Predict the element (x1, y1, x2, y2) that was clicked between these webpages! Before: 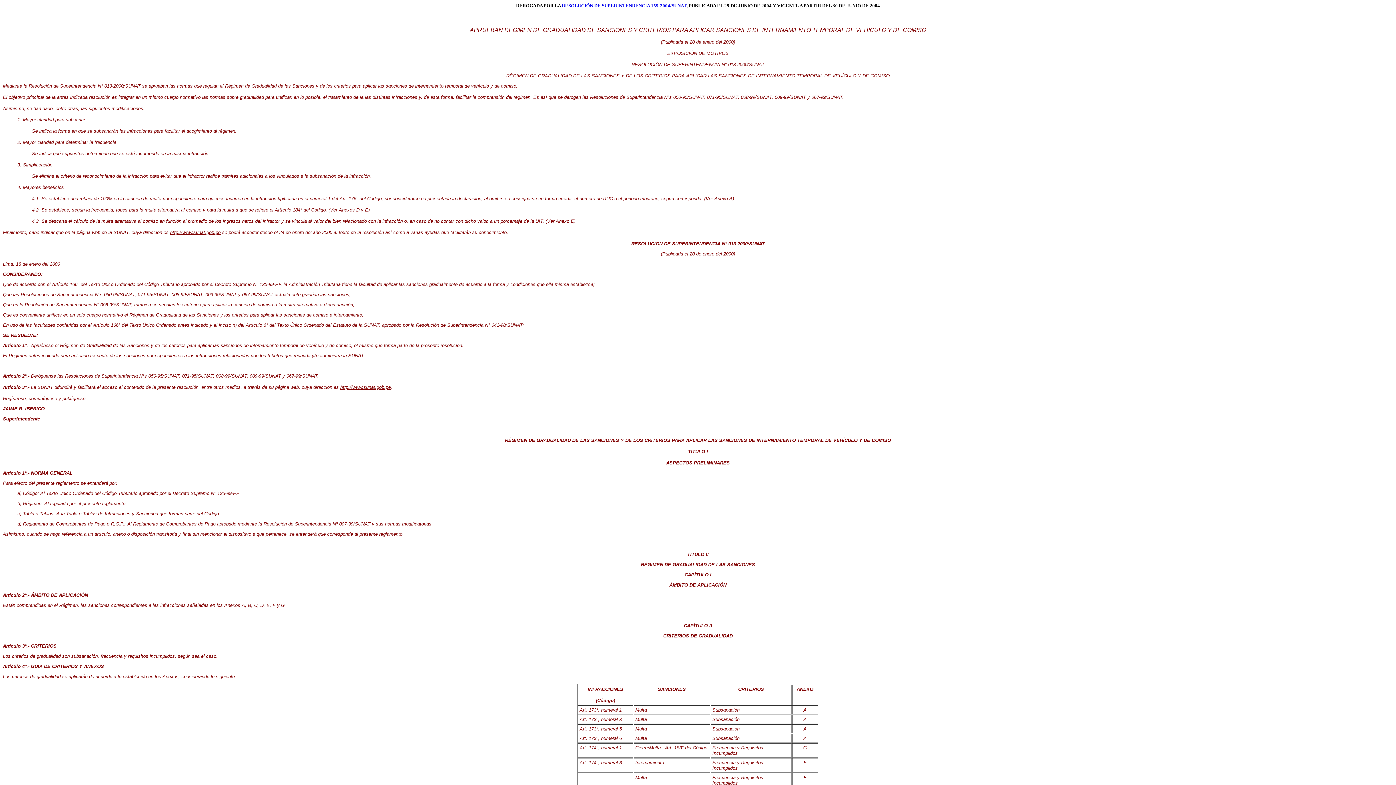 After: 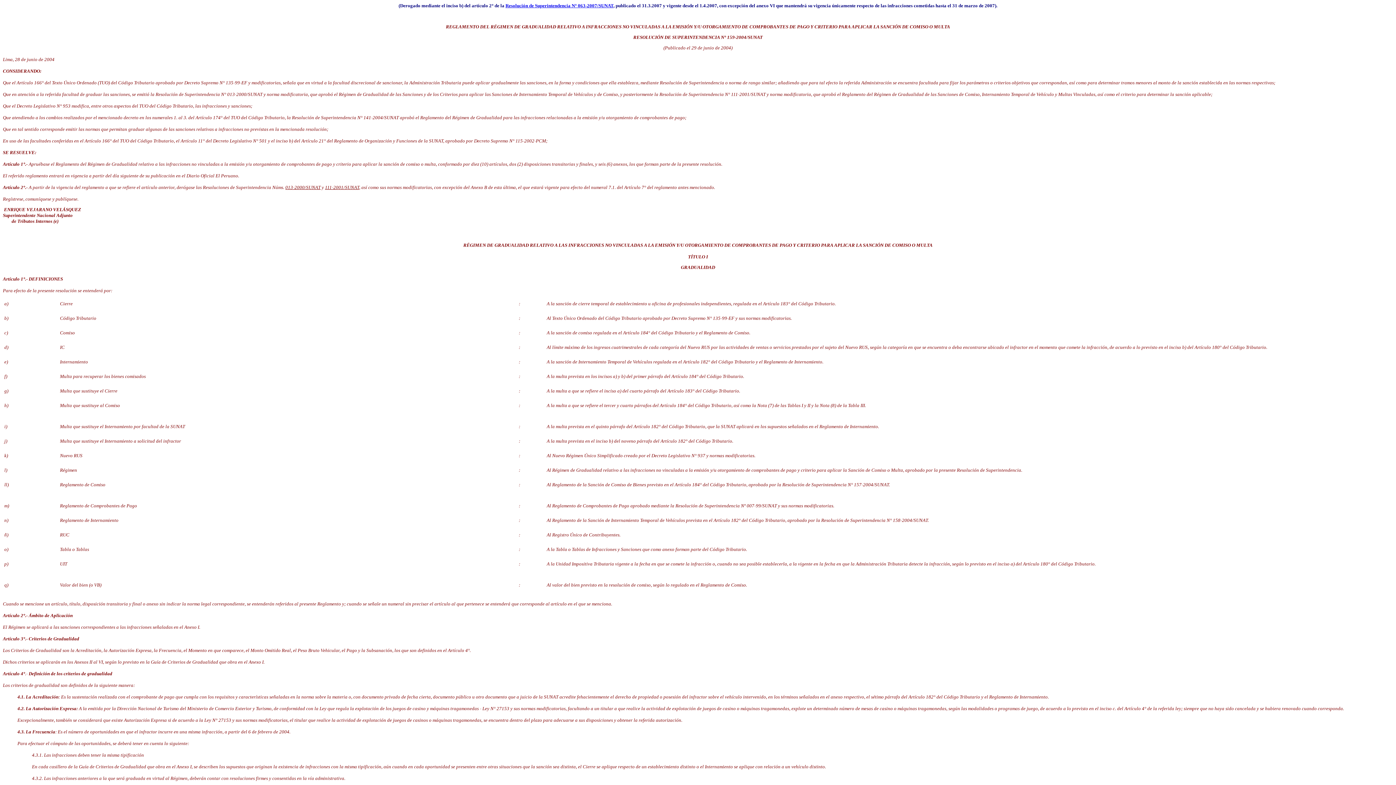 Action: bbox: (562, 2, 686, 8) label: RESOLUCIÓN DE SUPERINTENDENCIA 159-2004/SUNAT